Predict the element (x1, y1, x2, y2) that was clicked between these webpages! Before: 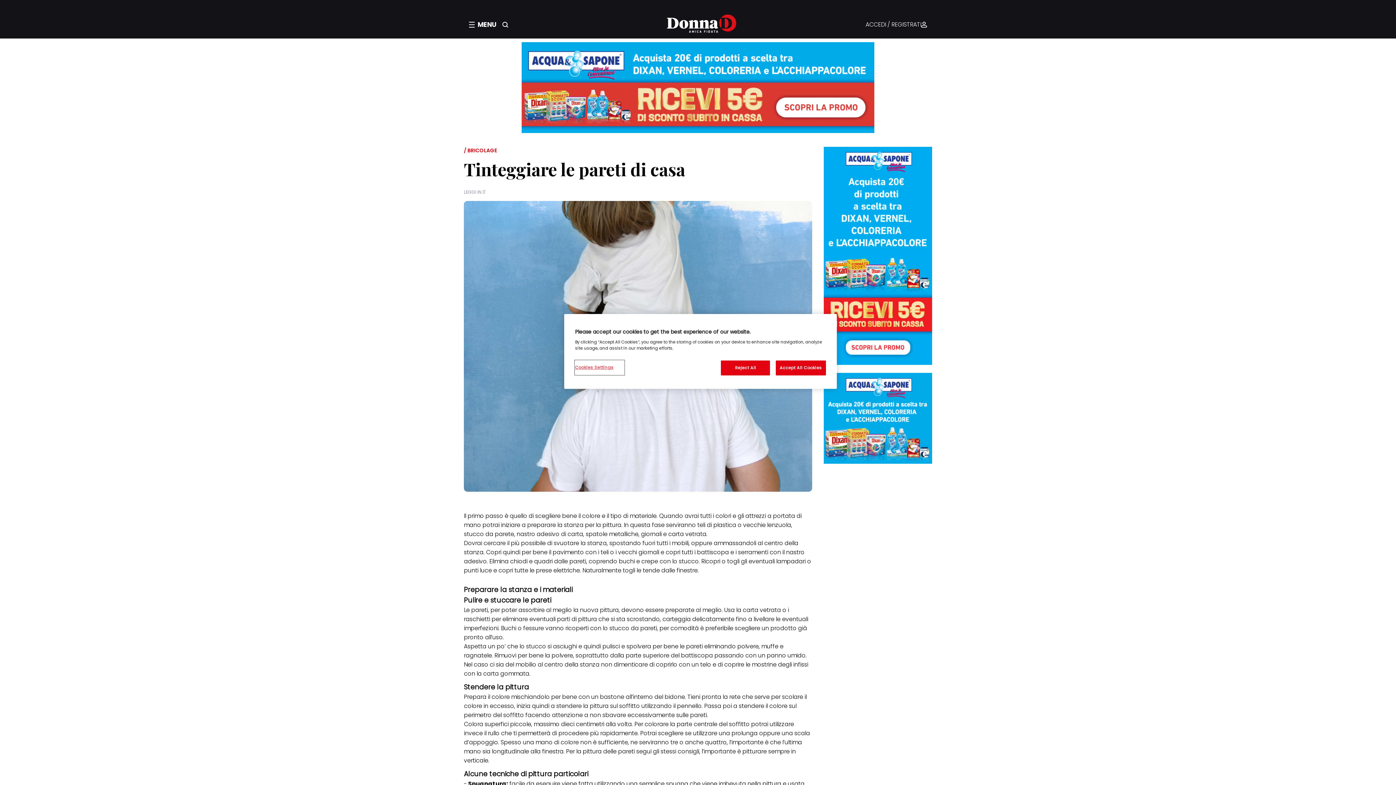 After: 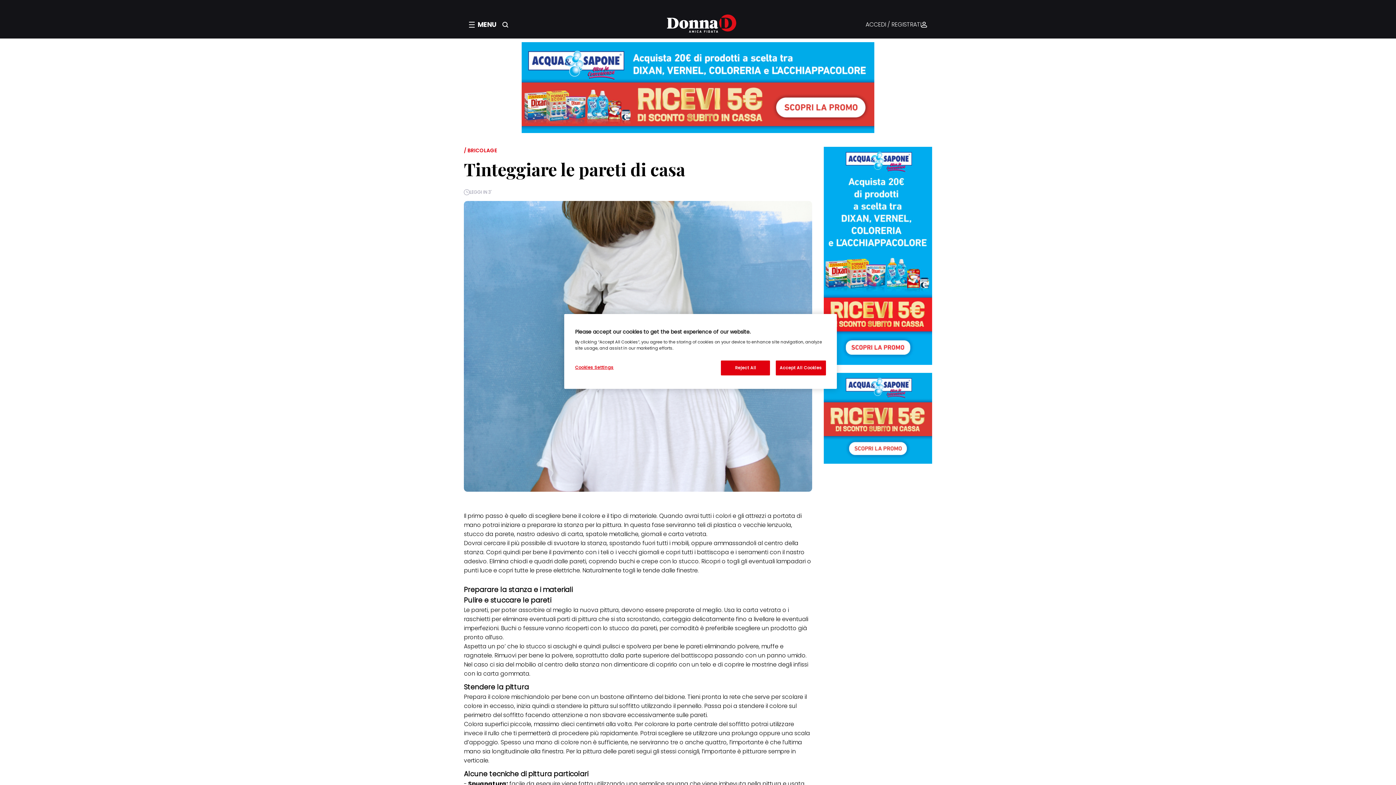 Action: label: ACCEDI / REGISTRATI bbox: (865, 21, 921, 28)